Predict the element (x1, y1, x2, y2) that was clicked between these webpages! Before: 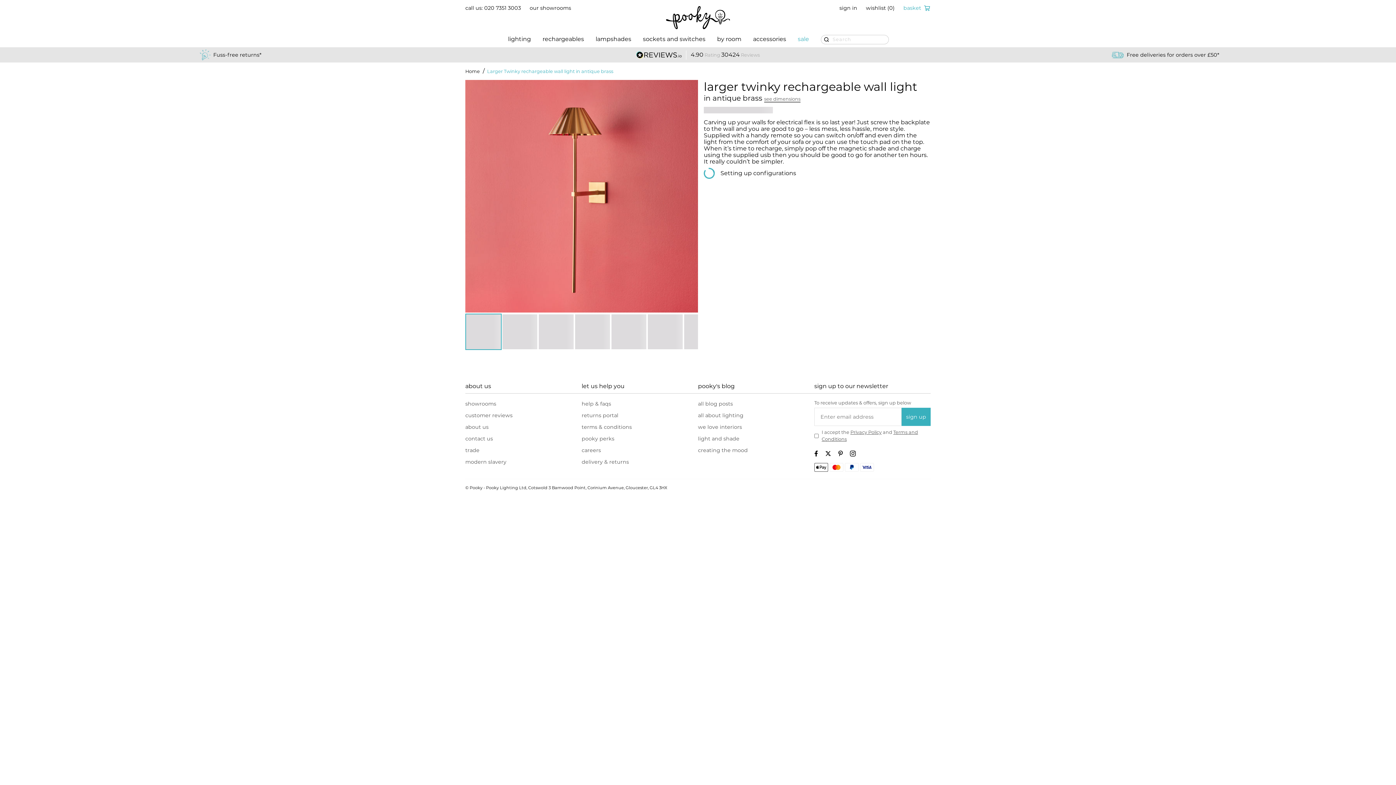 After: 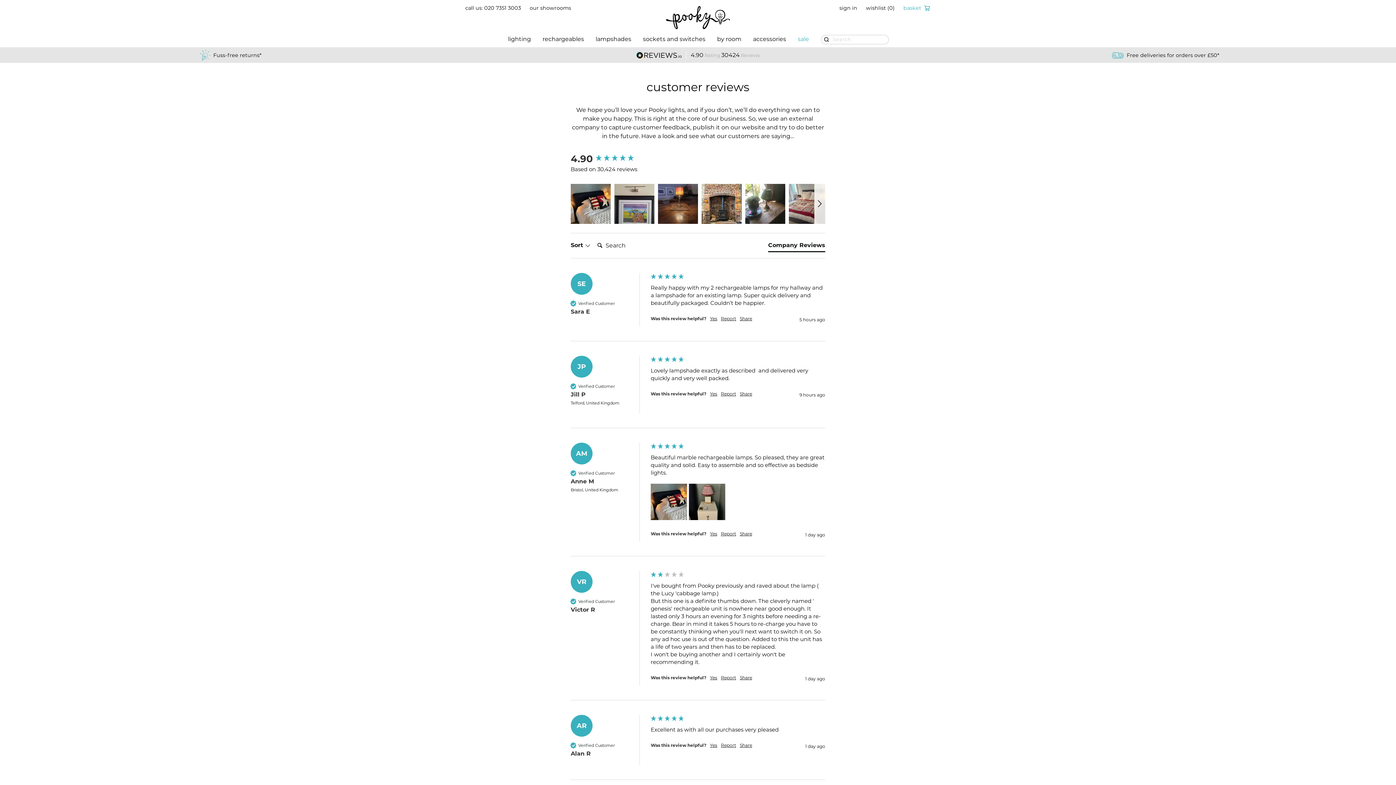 Action: label: customer reviews bbox: (465, 412, 512, 418)